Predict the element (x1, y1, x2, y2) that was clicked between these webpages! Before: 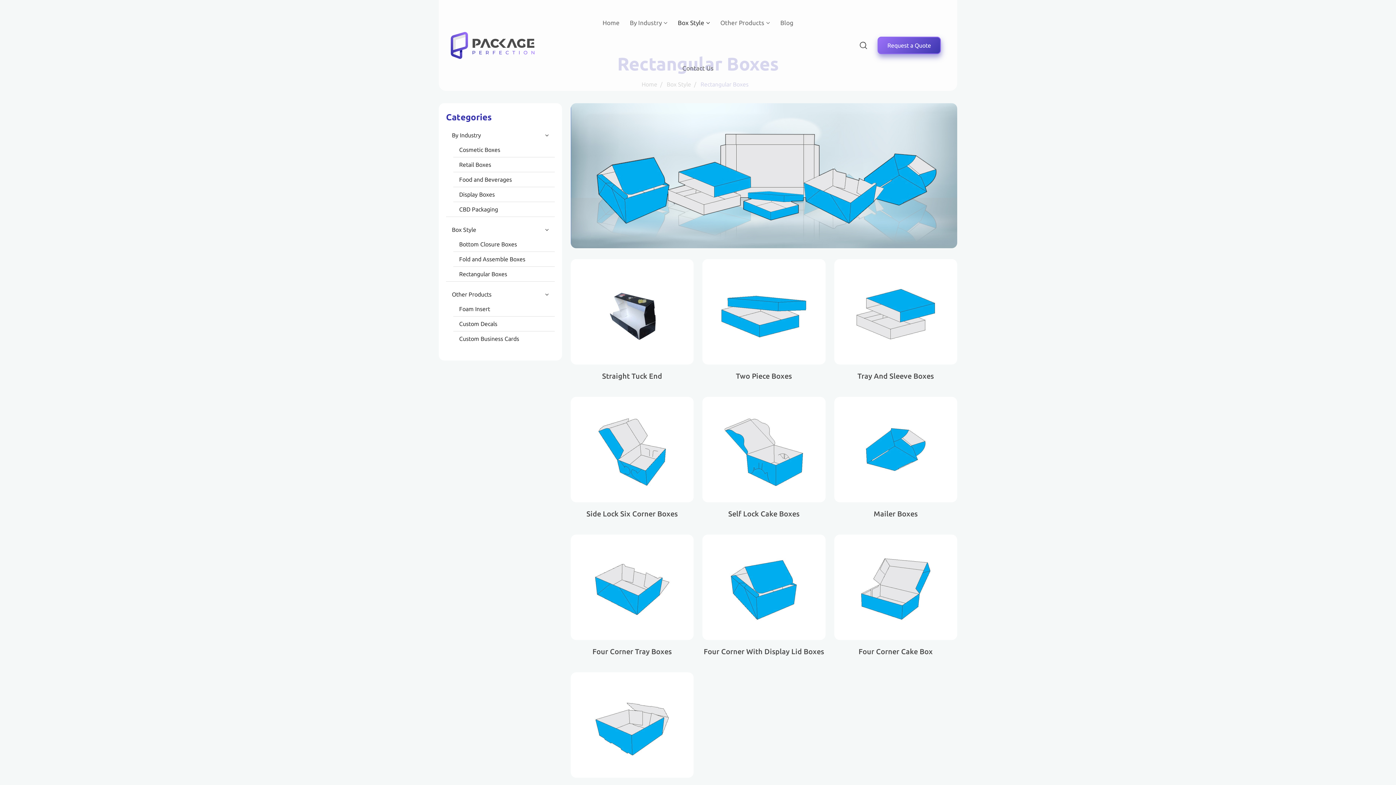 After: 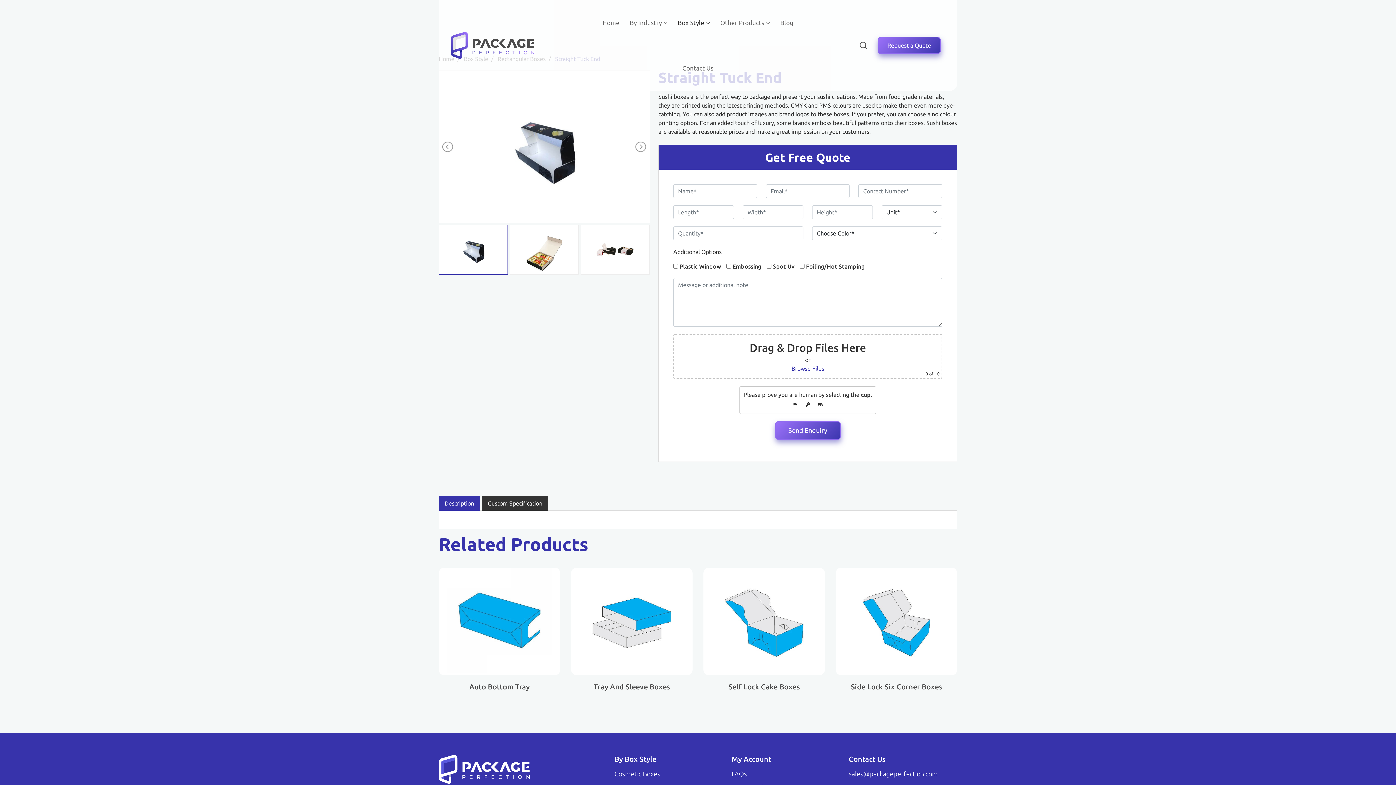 Action: bbox: (602, 372, 662, 380) label: Straight Tuck End